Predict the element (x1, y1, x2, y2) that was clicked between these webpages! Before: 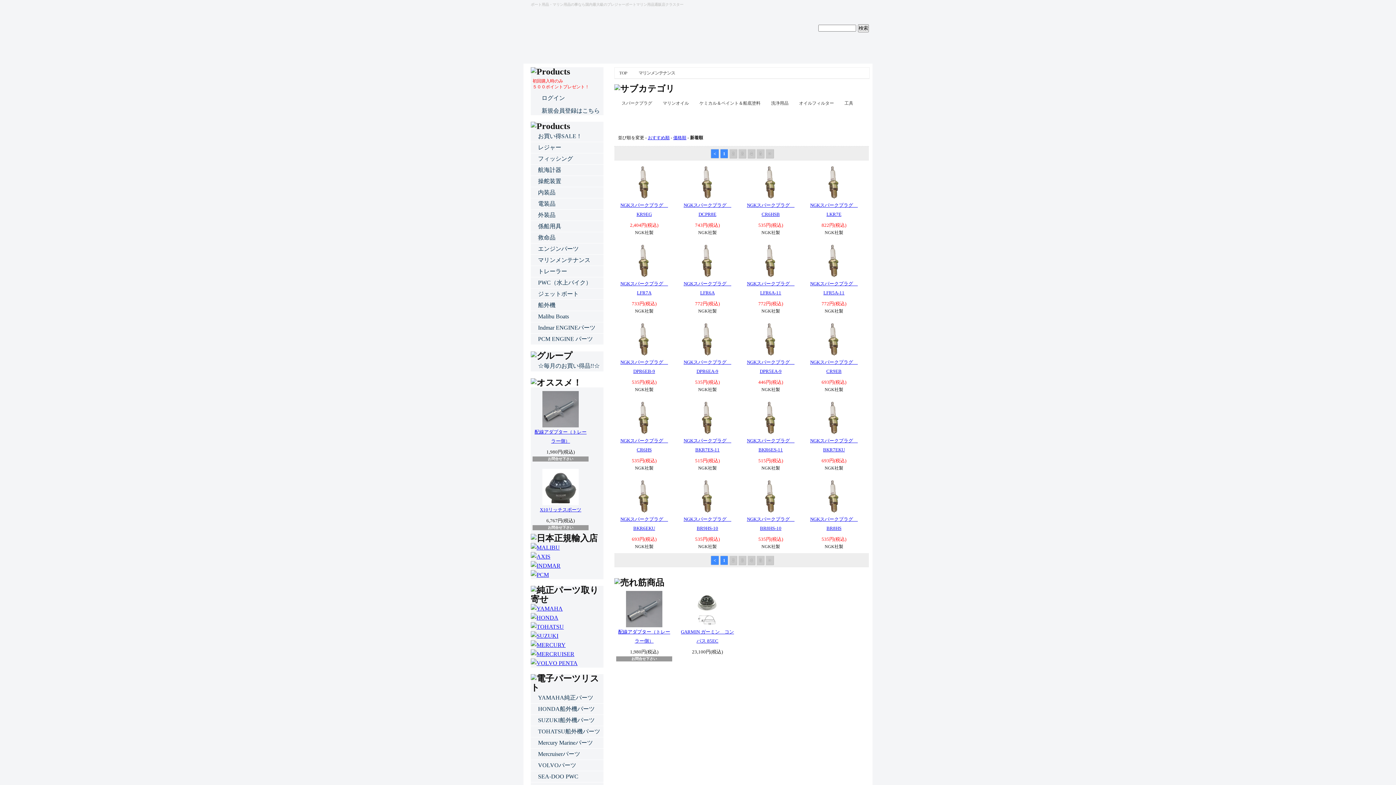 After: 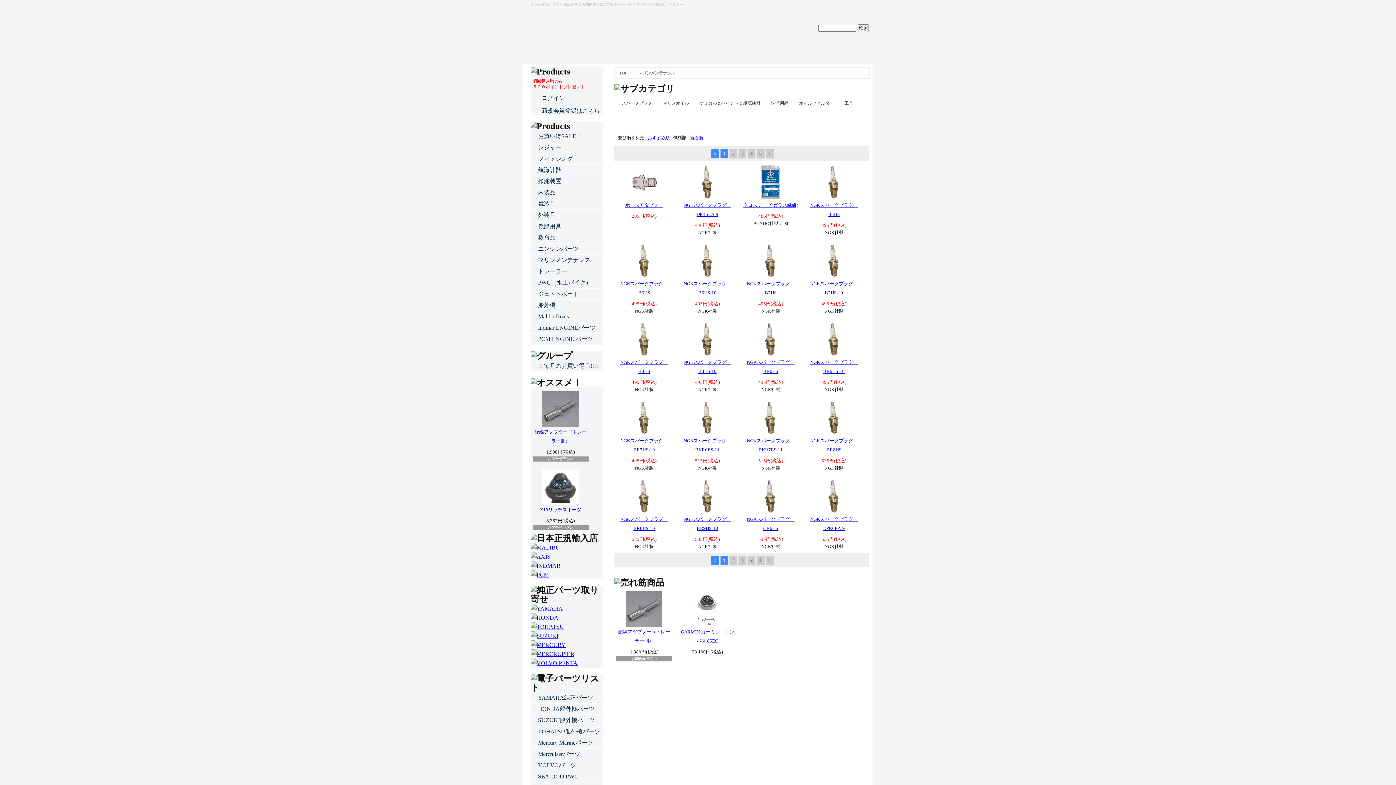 Action: label: 価格順 bbox: (673, 135, 686, 140)